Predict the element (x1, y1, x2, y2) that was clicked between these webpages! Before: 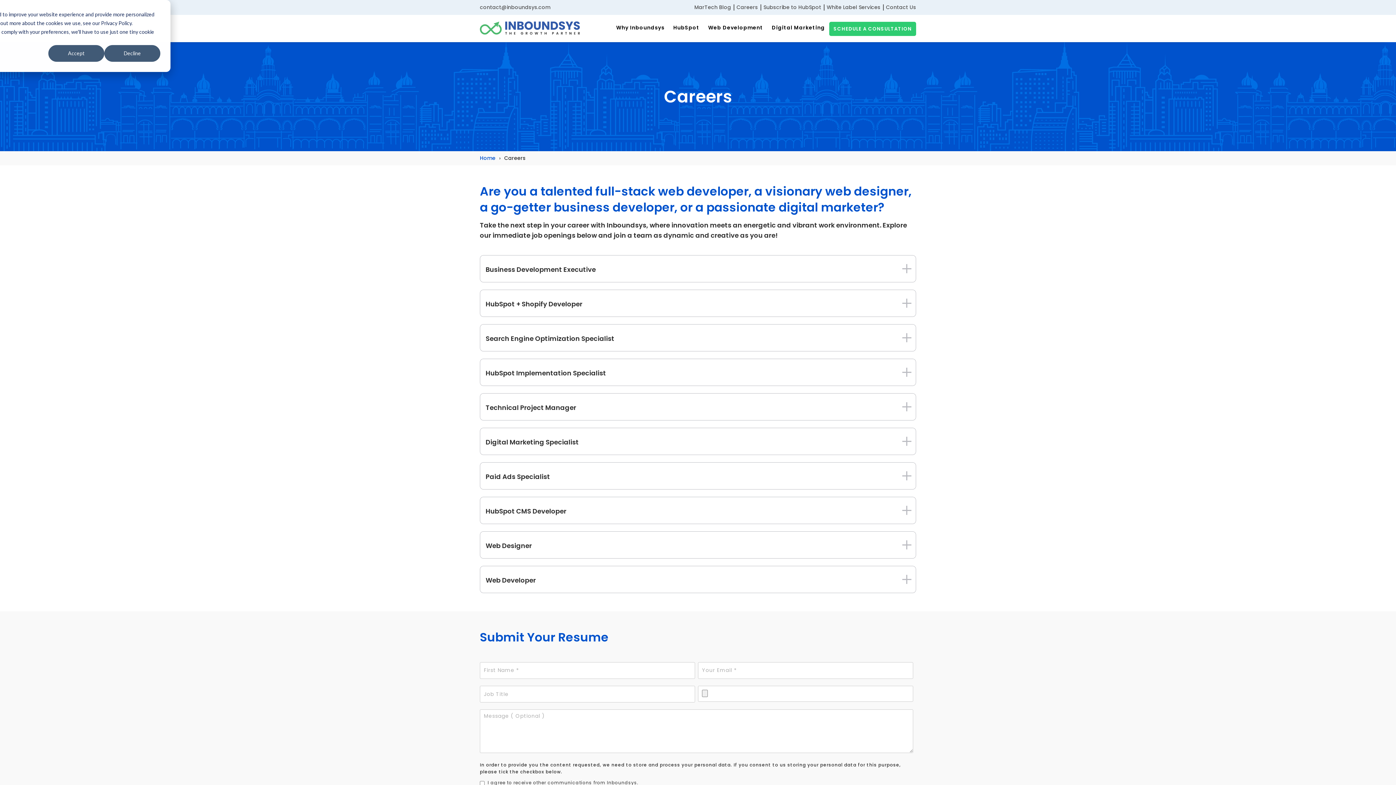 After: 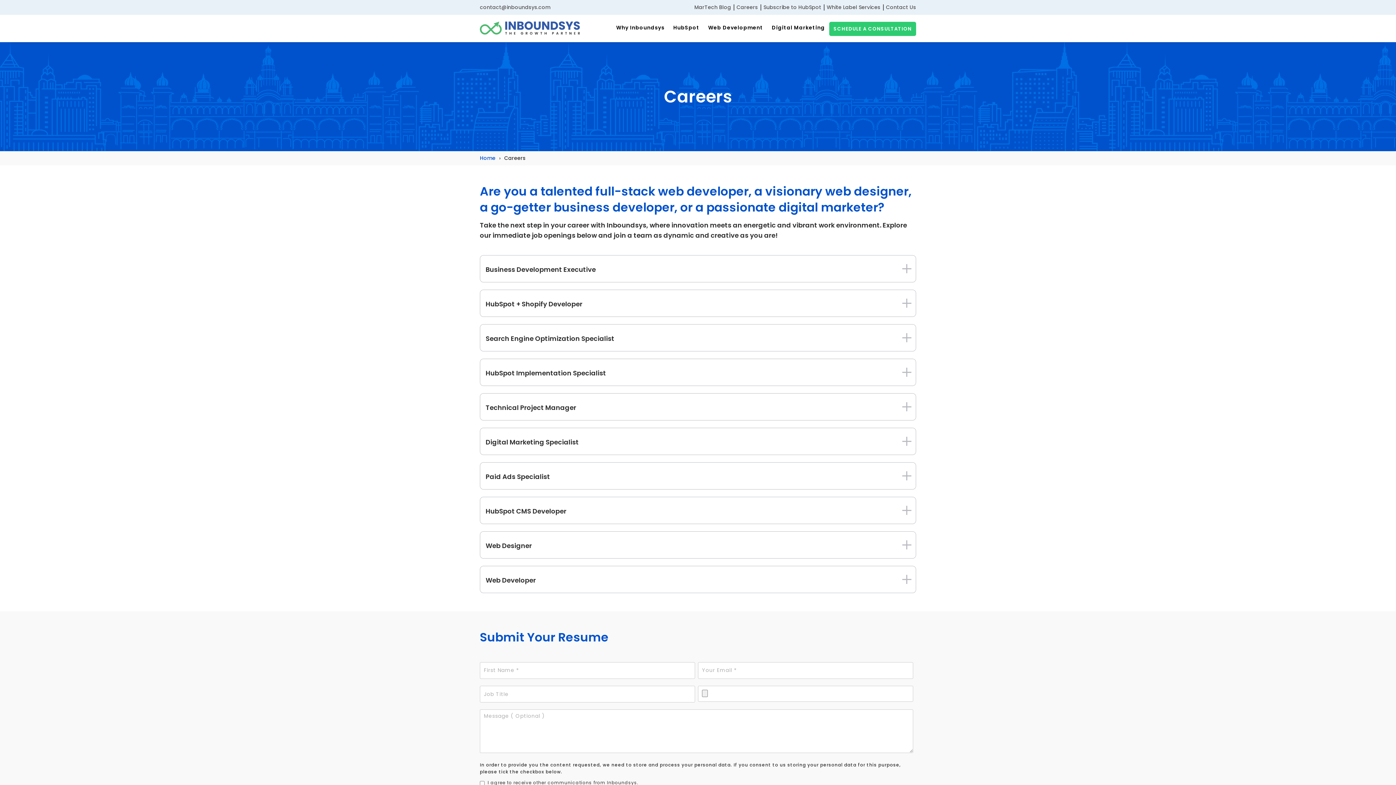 Action: label: Decline bbox: (104, 45, 160, 61)